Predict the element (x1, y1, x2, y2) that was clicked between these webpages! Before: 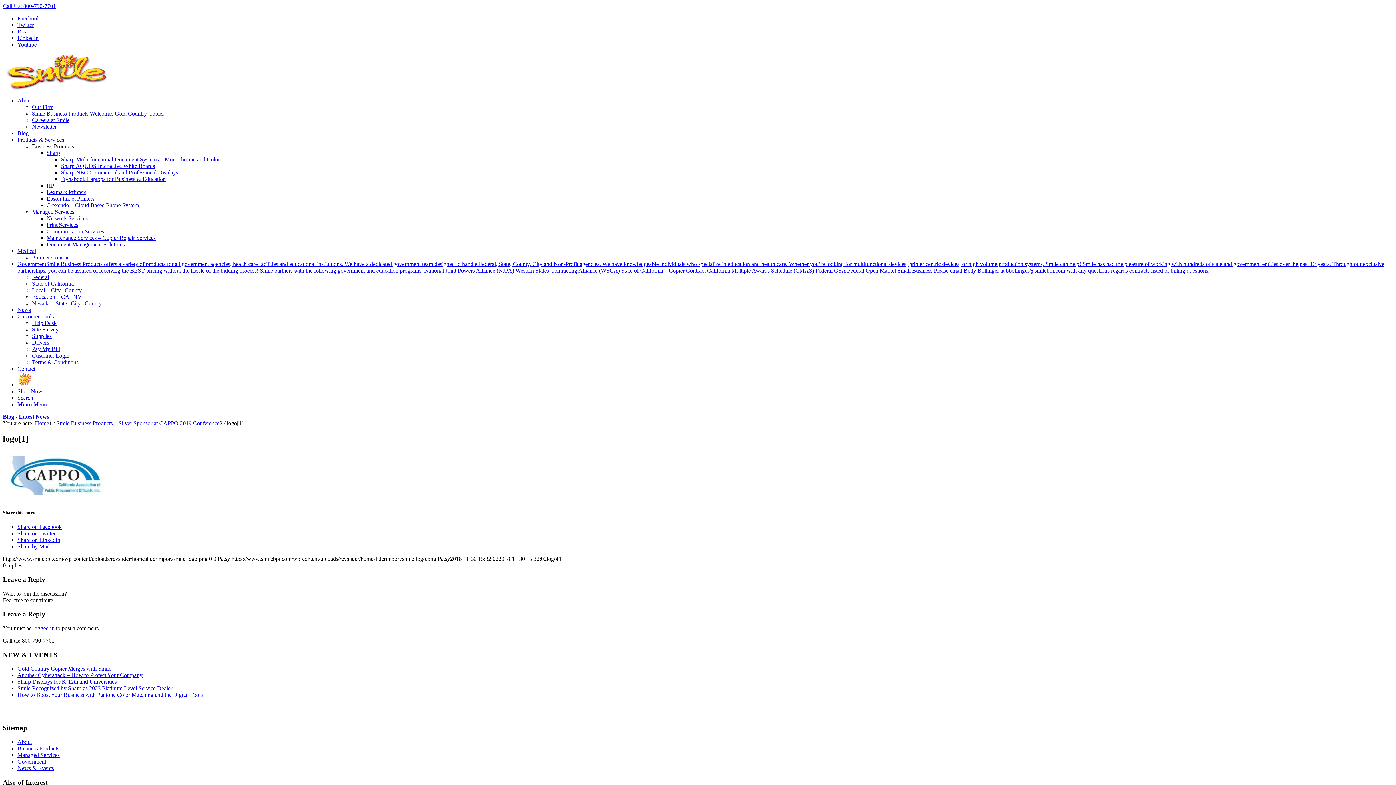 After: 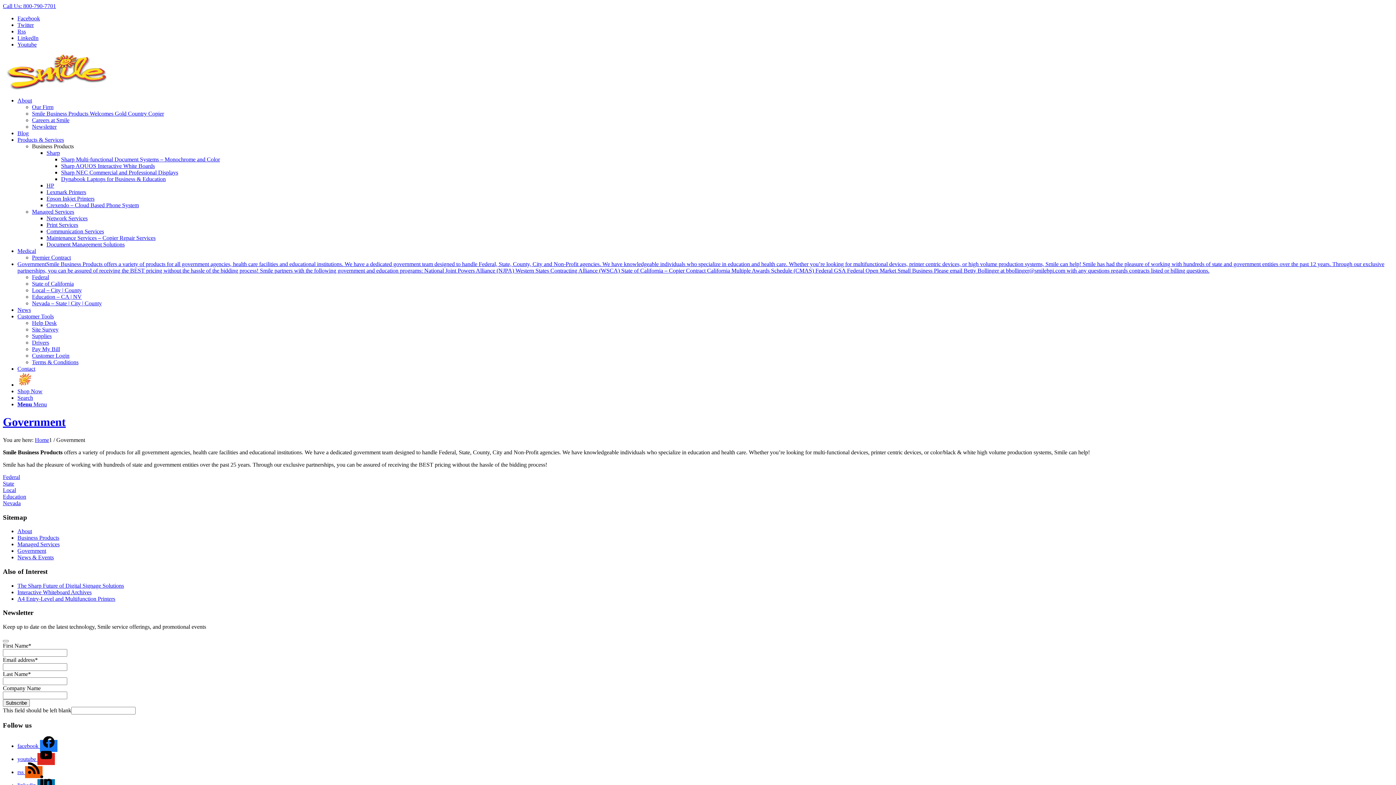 Action: bbox: (17, 261, 1384, 273) label: GovernmentSmile Business Products offers a variety of products for all government agencies, health care facilities and educational institutions. We have a dedicated government team designed to handle Federal, State, County, City and Non-Profit agencies. We have knowledgeable individuals who specialize in education and health care. Whether you’re looking for multifunctional devices, printer centric devices, or high volume production systems, Smile can help! Smile has had the pleasure of working with hundreds of state and government entities over the past 12 years. Through our exclusive partnerships, you can be assured of receiving the BEST pricing without the hassle of the bidding process! Smile partners with the following government and education programs: National Joint Powers Alliance (NJPA) Western States Contracting Alliance (WSCA) State of California – Copier Contract California Multiple Awards Schedule (CMAS) Federal GSA Federal Open Market Small Business Please email Betty Bollinger at bbollinger@smilebpi.com with any questions regards contracts listed or billing questions.